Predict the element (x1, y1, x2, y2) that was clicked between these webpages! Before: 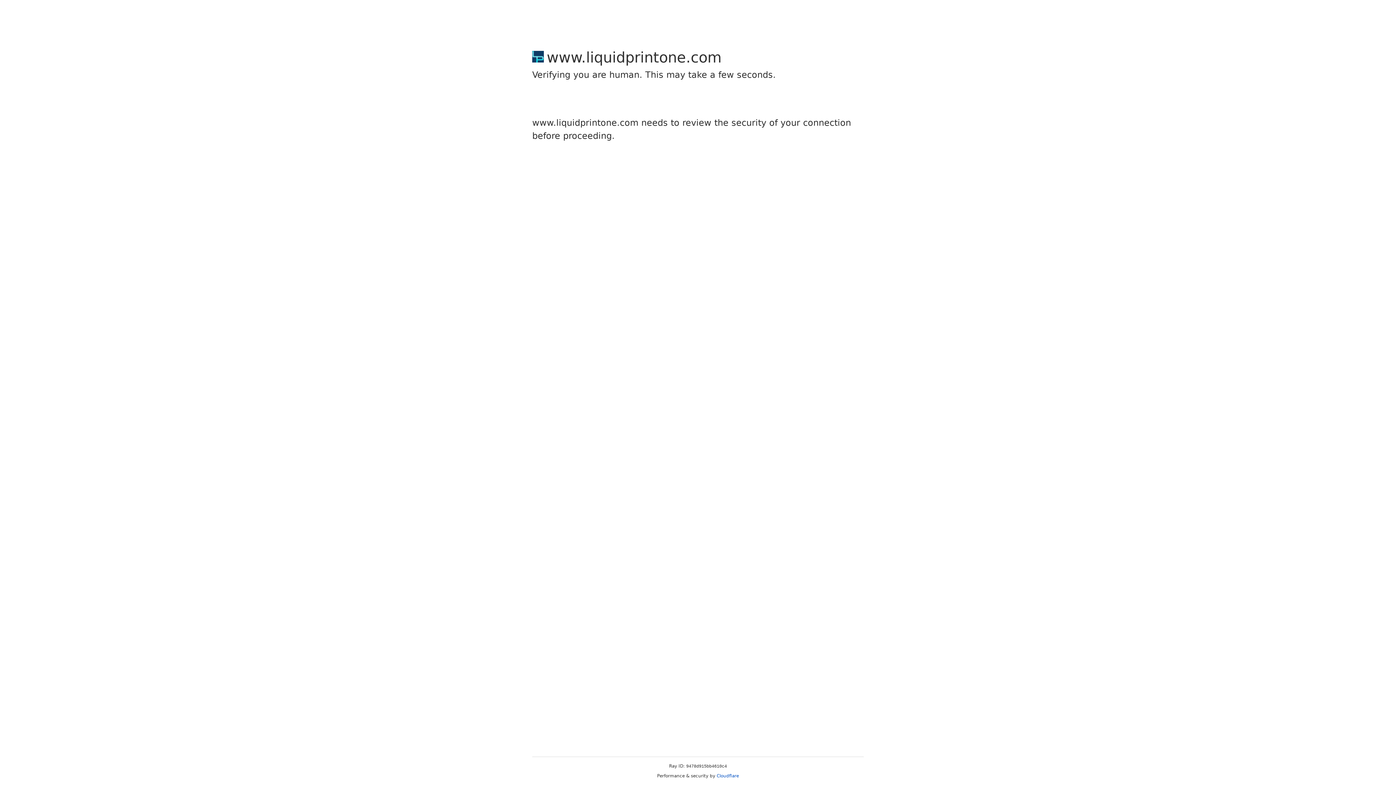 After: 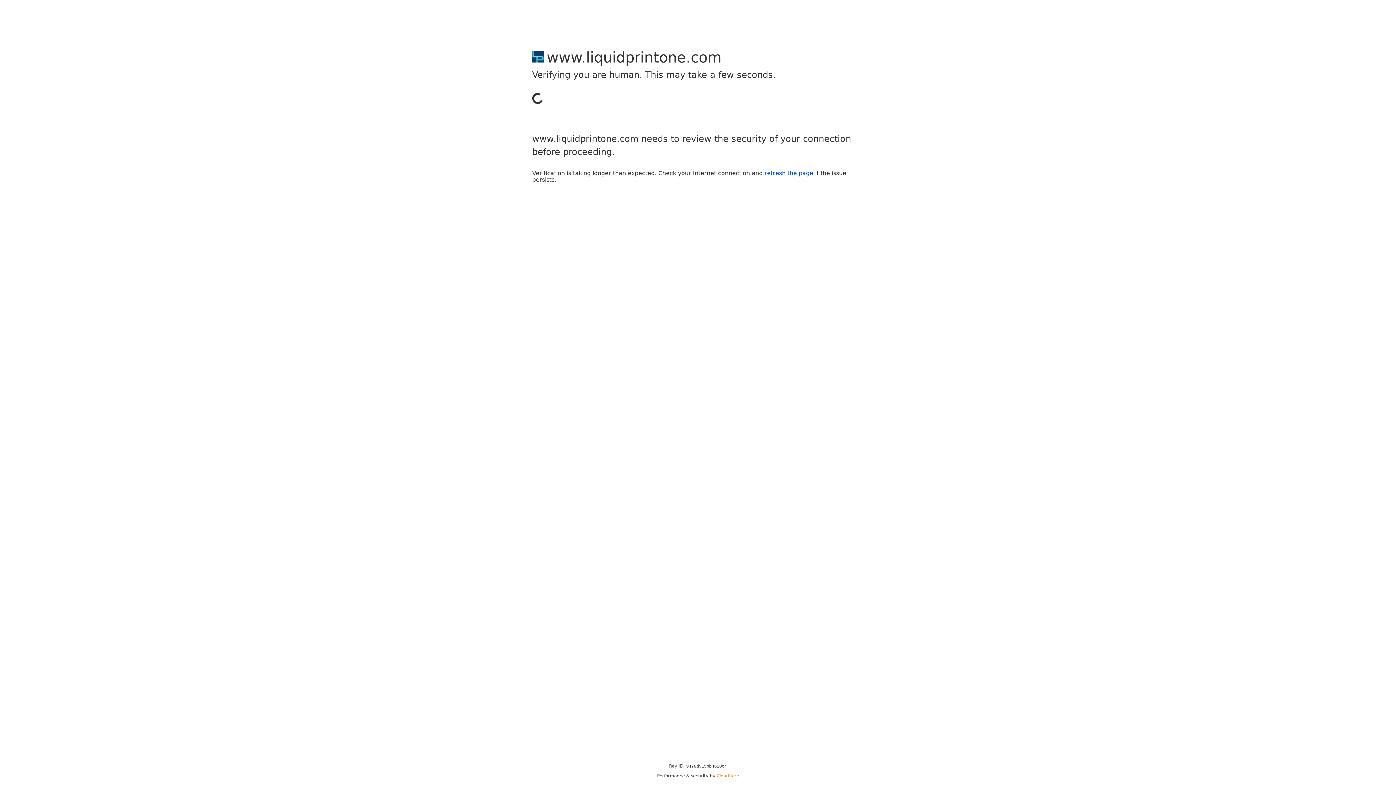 Action: label: Cloudflare bbox: (716, 773, 739, 778)